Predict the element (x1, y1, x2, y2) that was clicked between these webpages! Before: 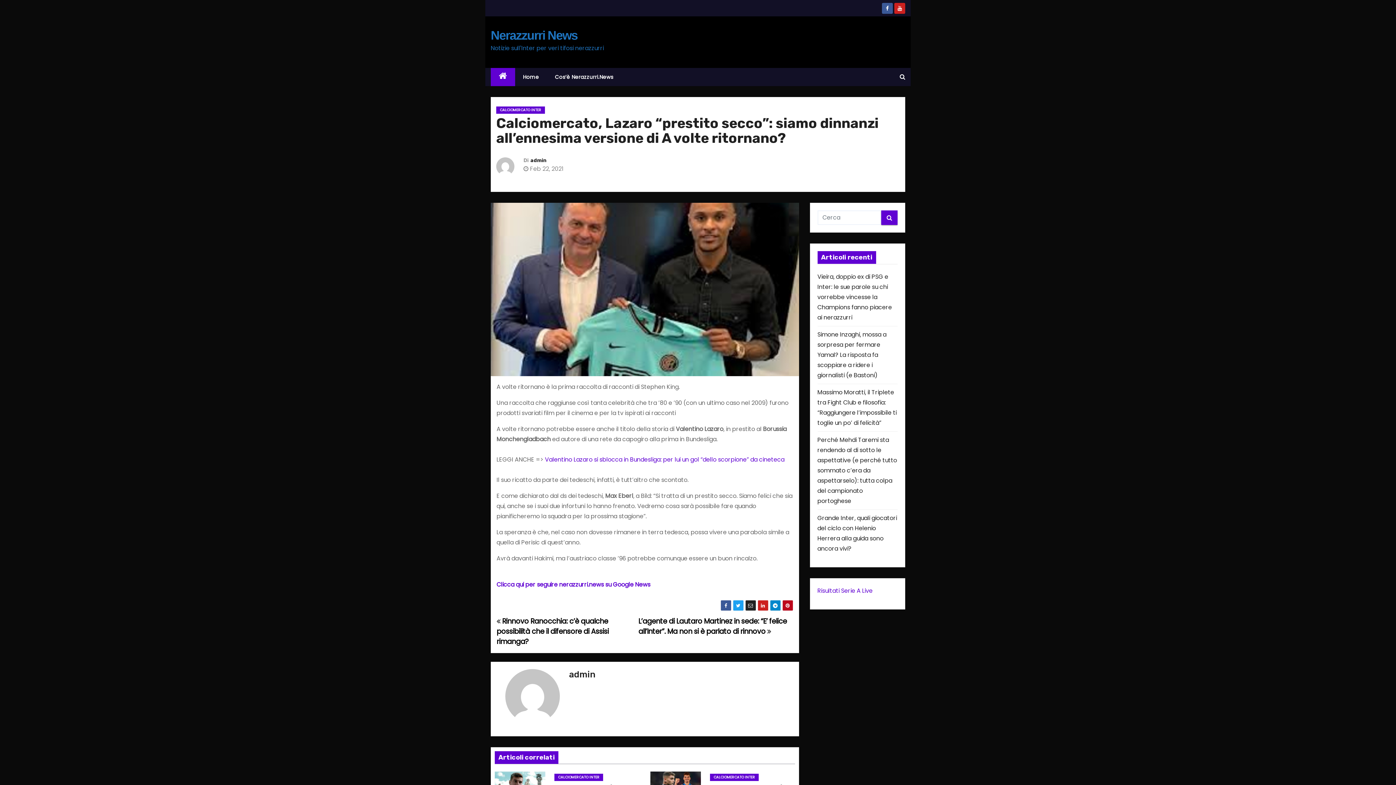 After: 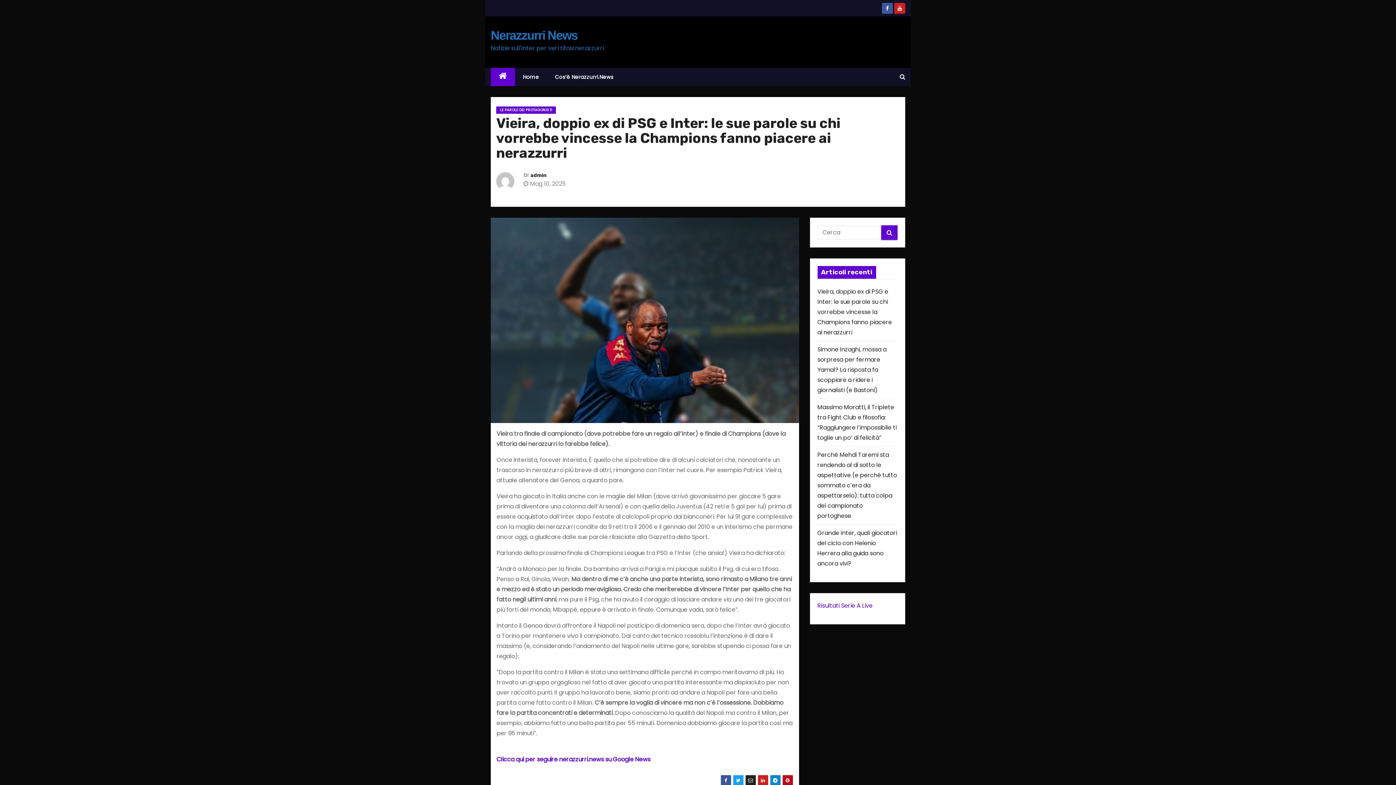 Action: label: Vieira, doppio ex di PSG e Inter: le sue parole su chi vorrebbe vincesse la Champions fanno piacere ai nerazzurri bbox: (817, 272, 892, 321)